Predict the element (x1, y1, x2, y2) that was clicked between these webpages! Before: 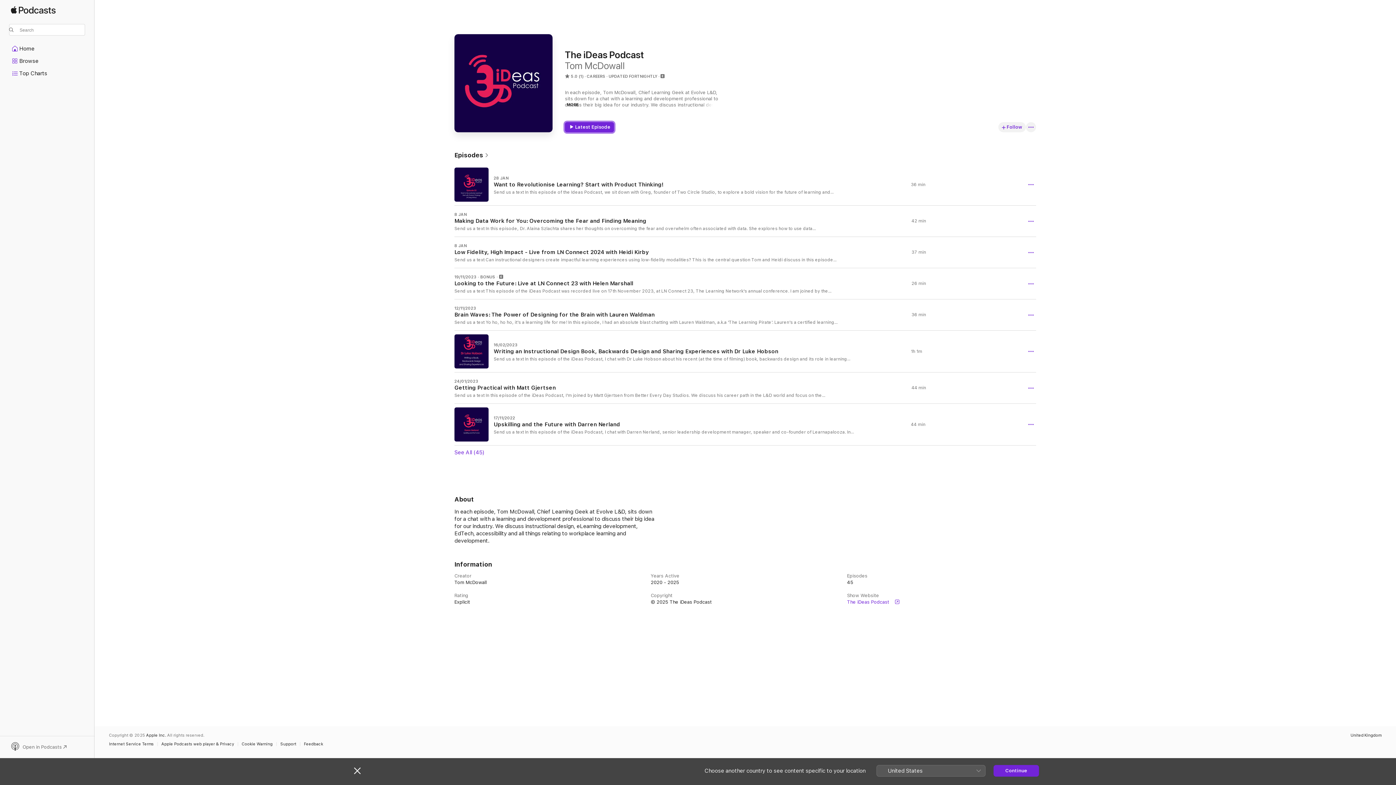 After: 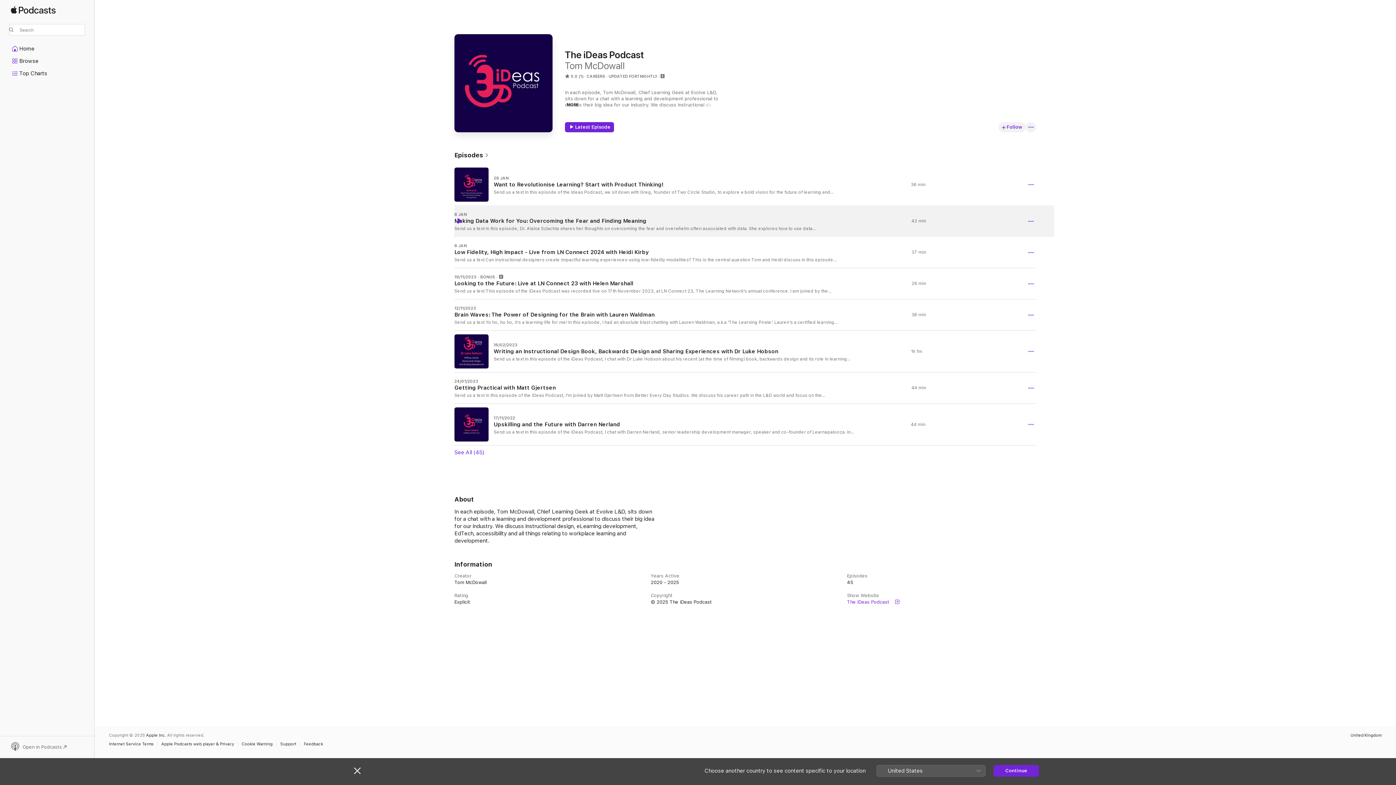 Action: bbox: (456, 218, 462, 224) label: Play